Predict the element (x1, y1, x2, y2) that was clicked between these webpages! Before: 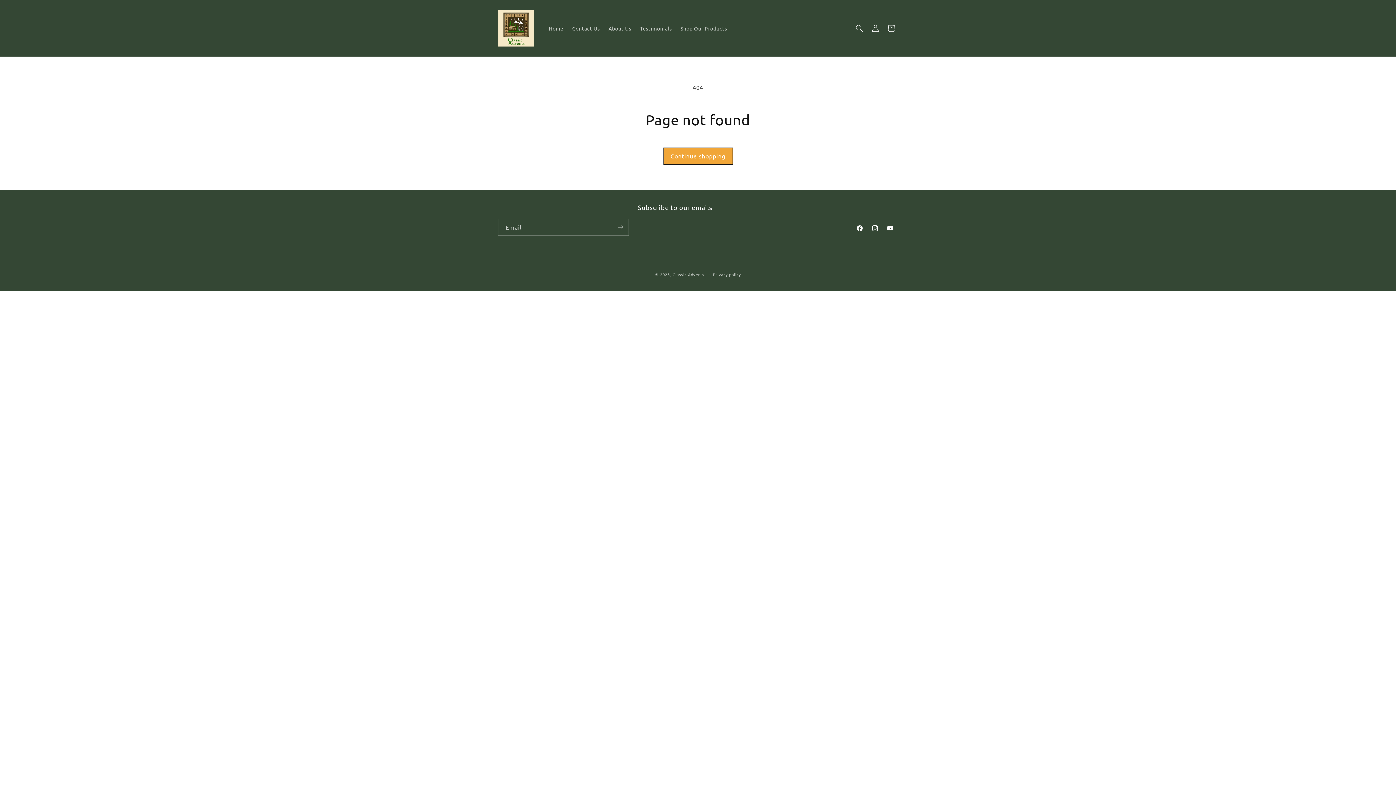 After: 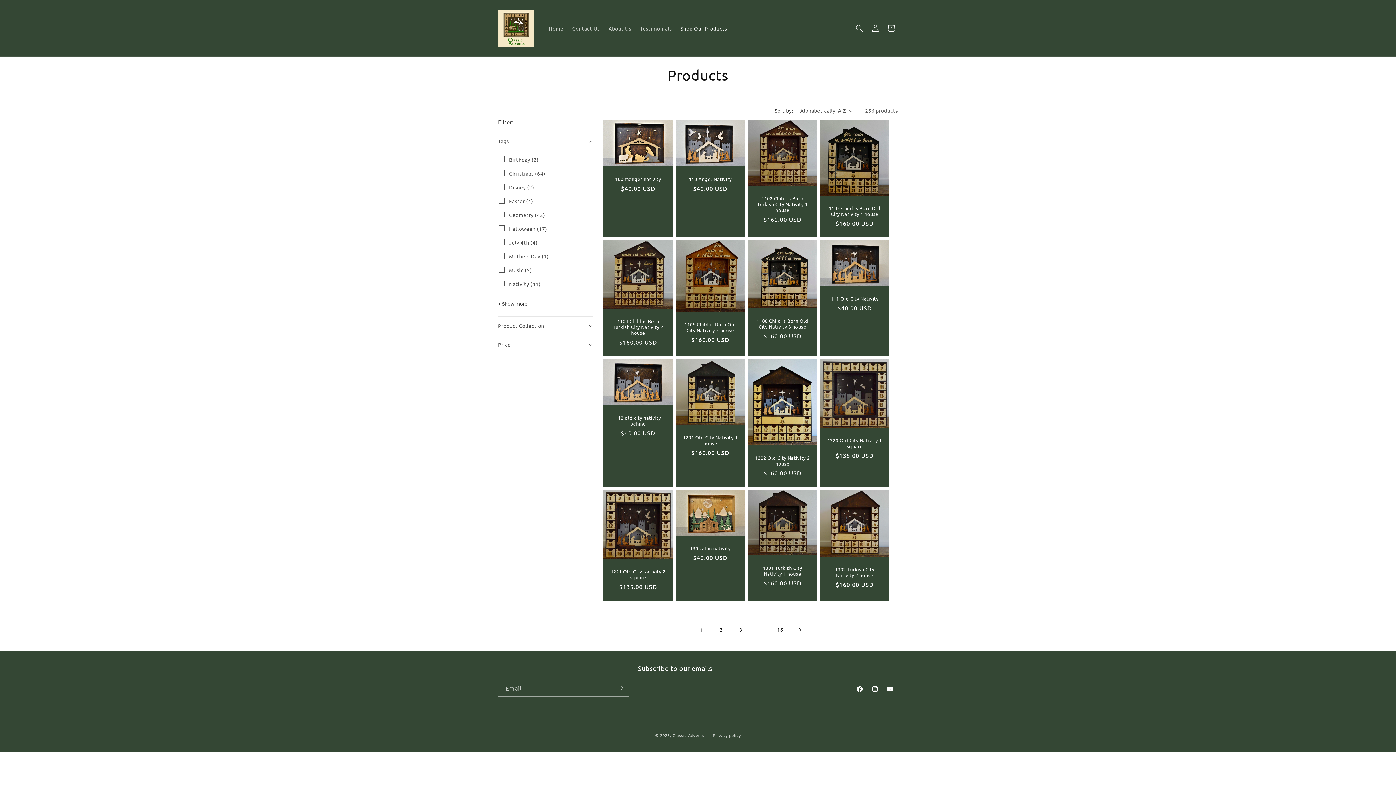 Action: label: Continue shopping bbox: (663, 147, 732, 164)